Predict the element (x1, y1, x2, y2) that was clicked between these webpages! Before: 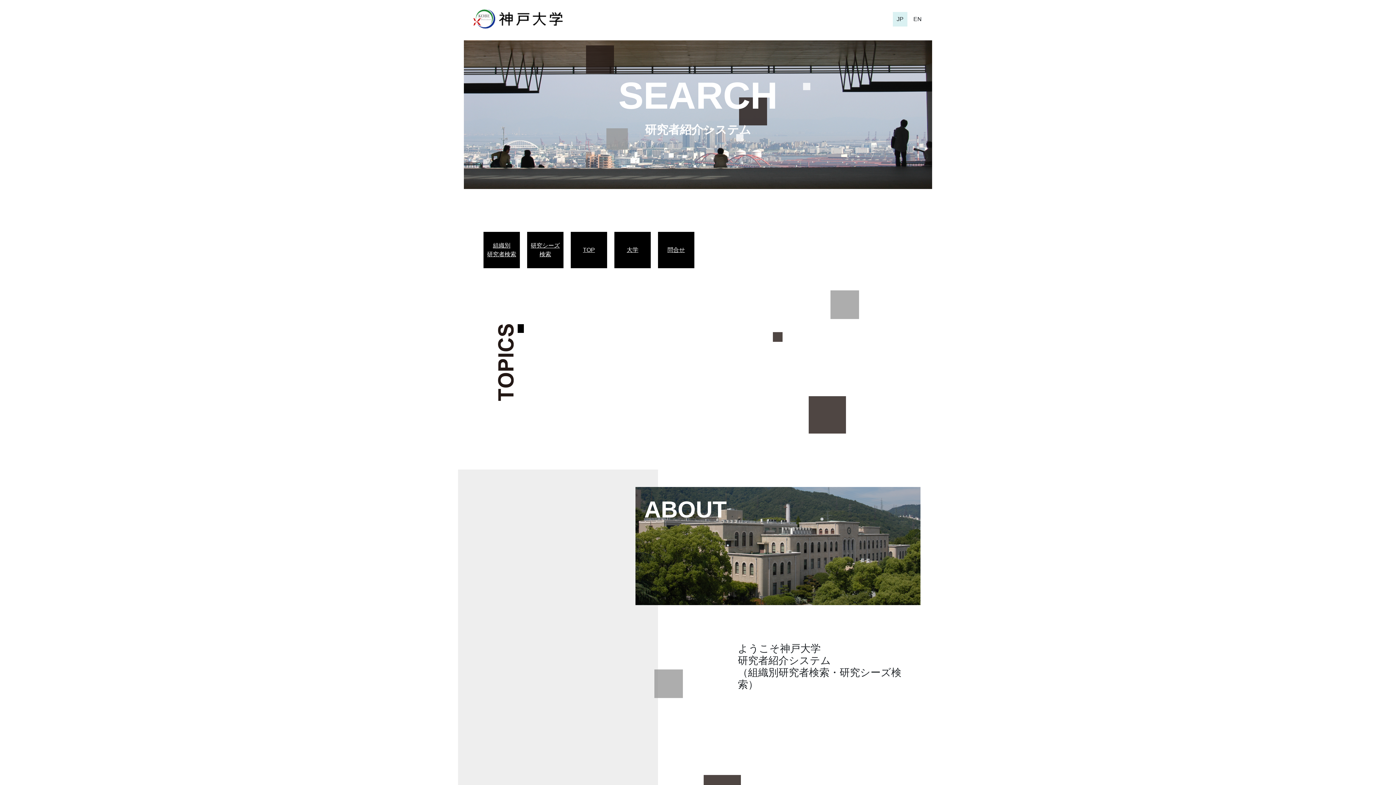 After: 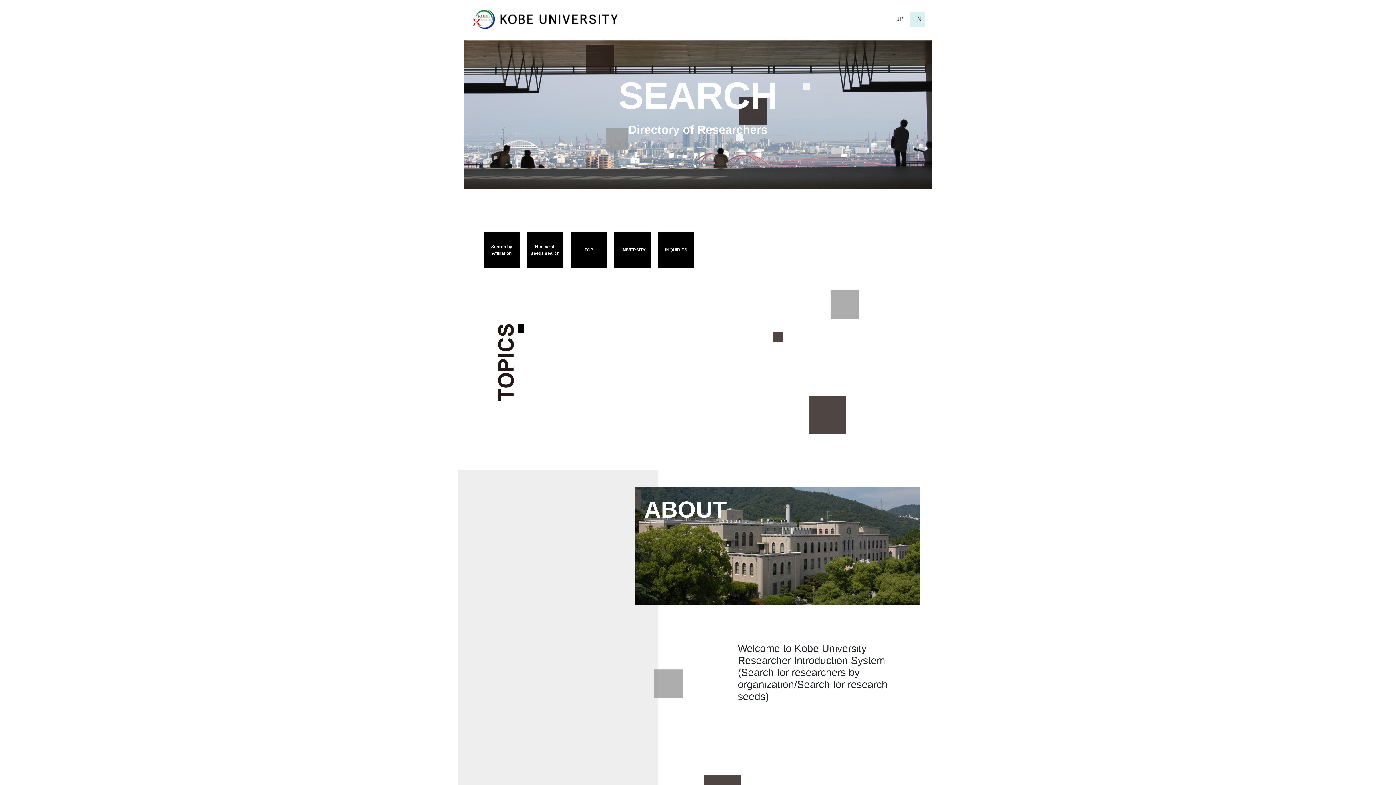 Action: bbox: (910, 11, 925, 26) label: EN